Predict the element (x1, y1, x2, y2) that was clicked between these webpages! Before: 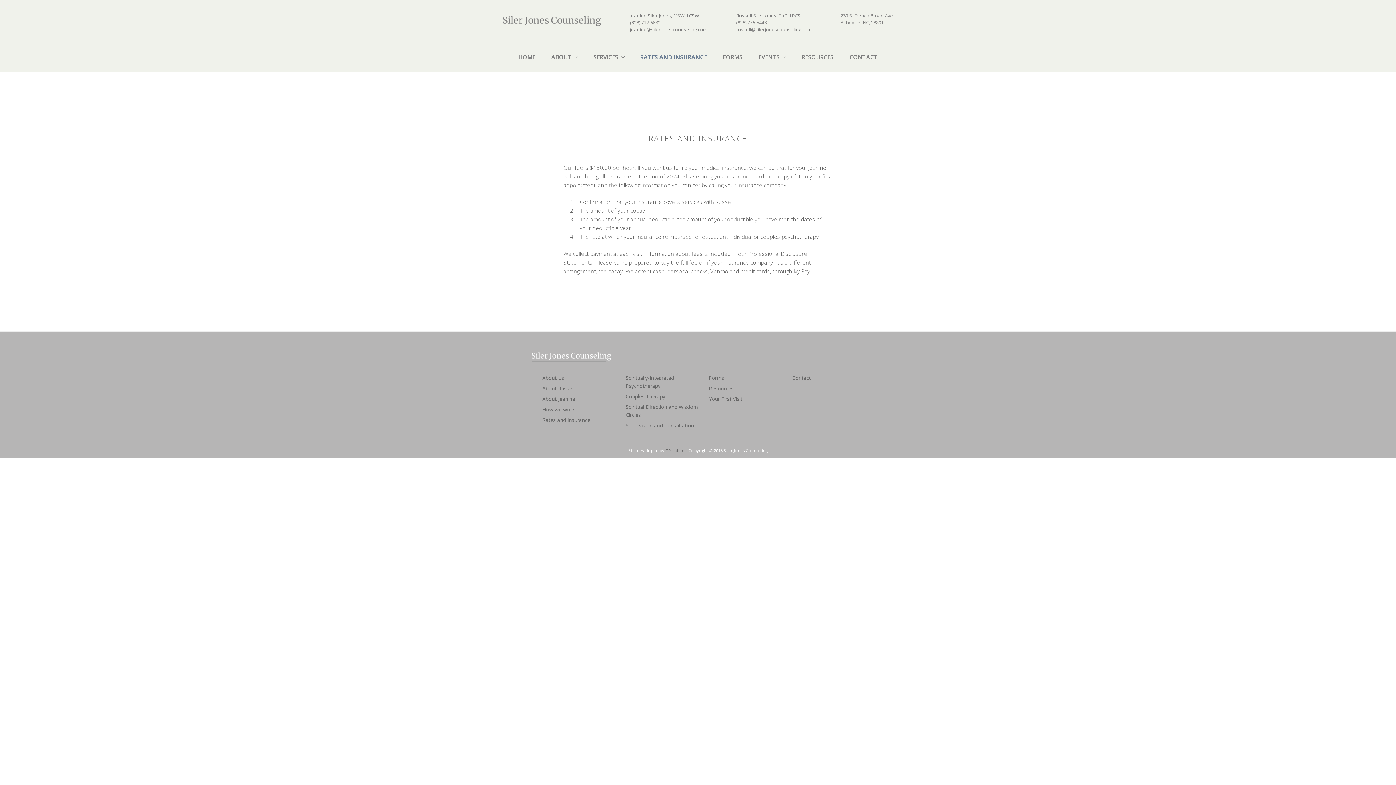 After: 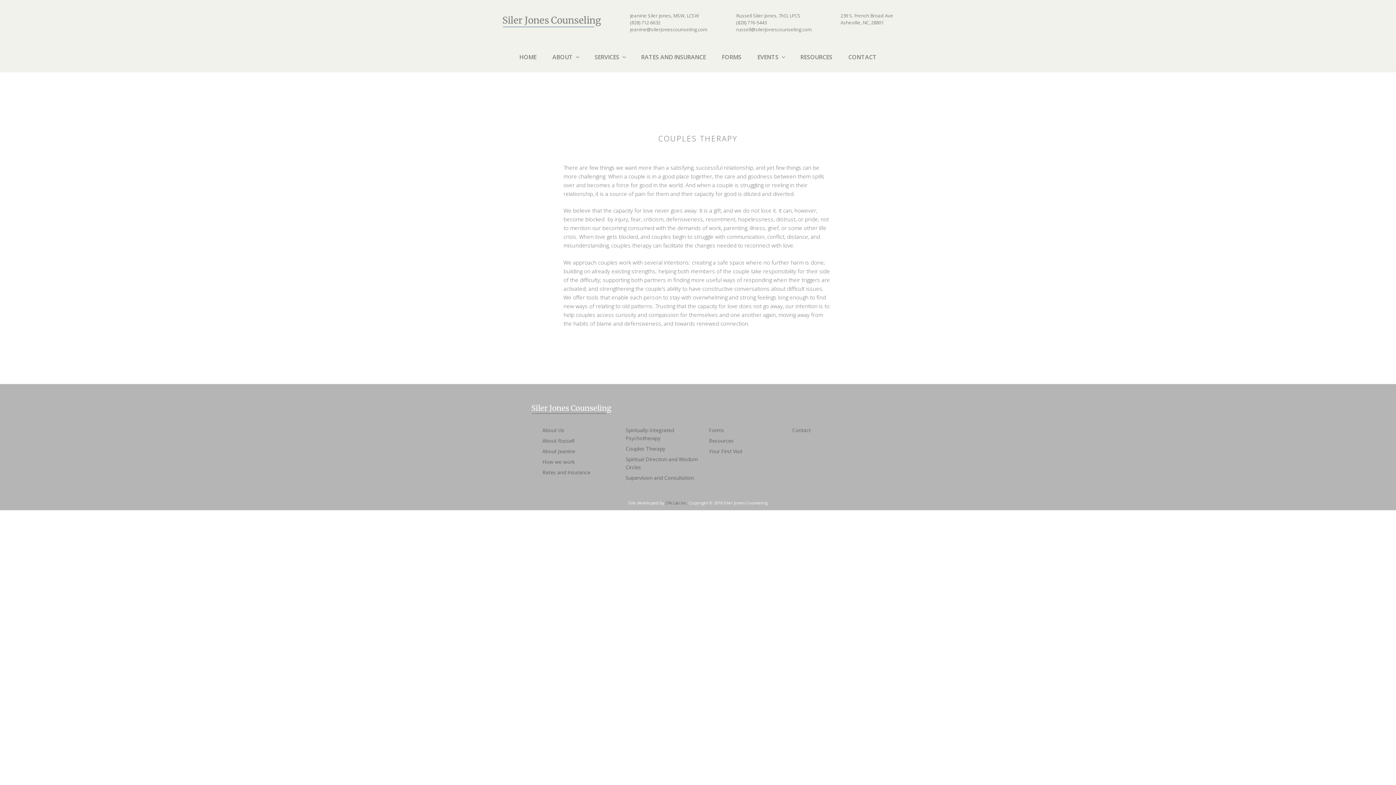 Action: bbox: (625, 393, 665, 400) label: Couples Therapy